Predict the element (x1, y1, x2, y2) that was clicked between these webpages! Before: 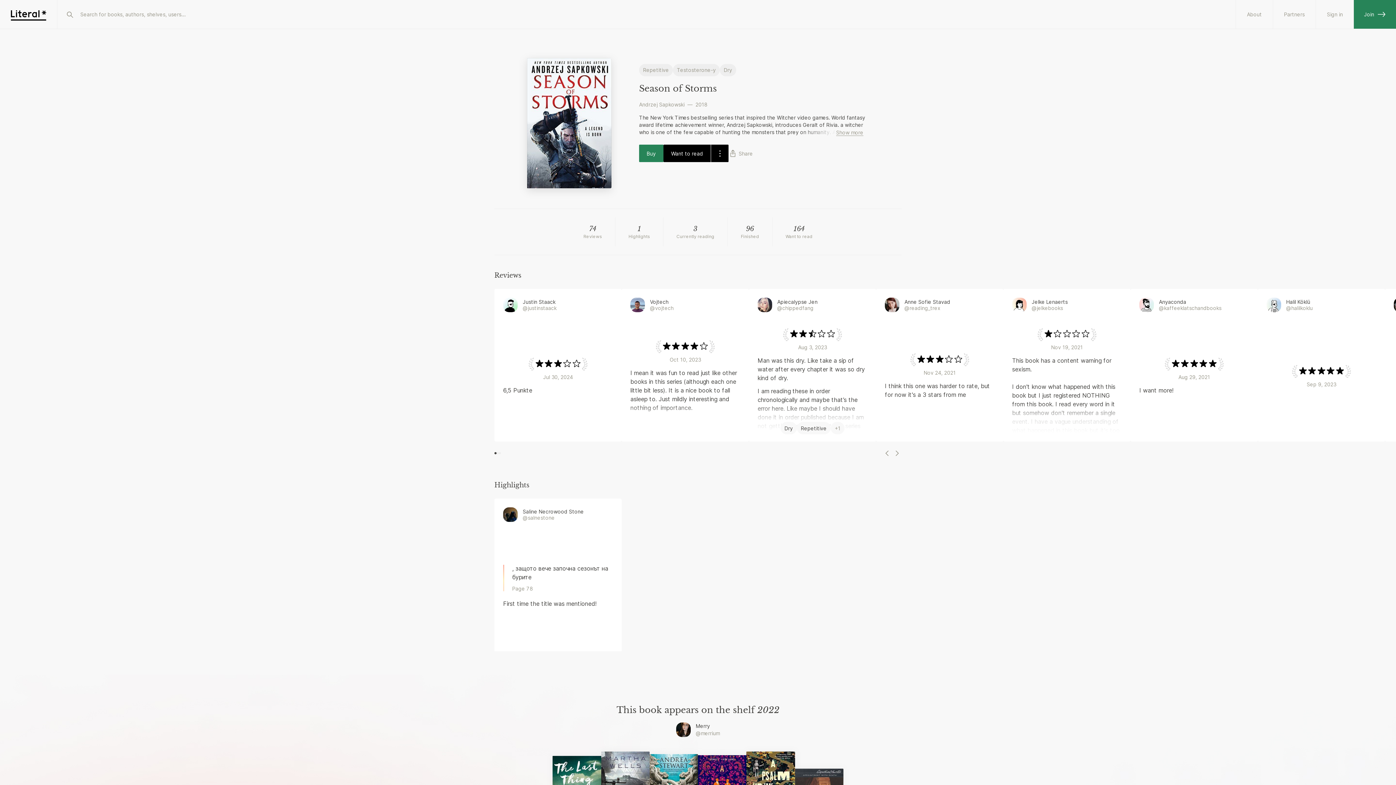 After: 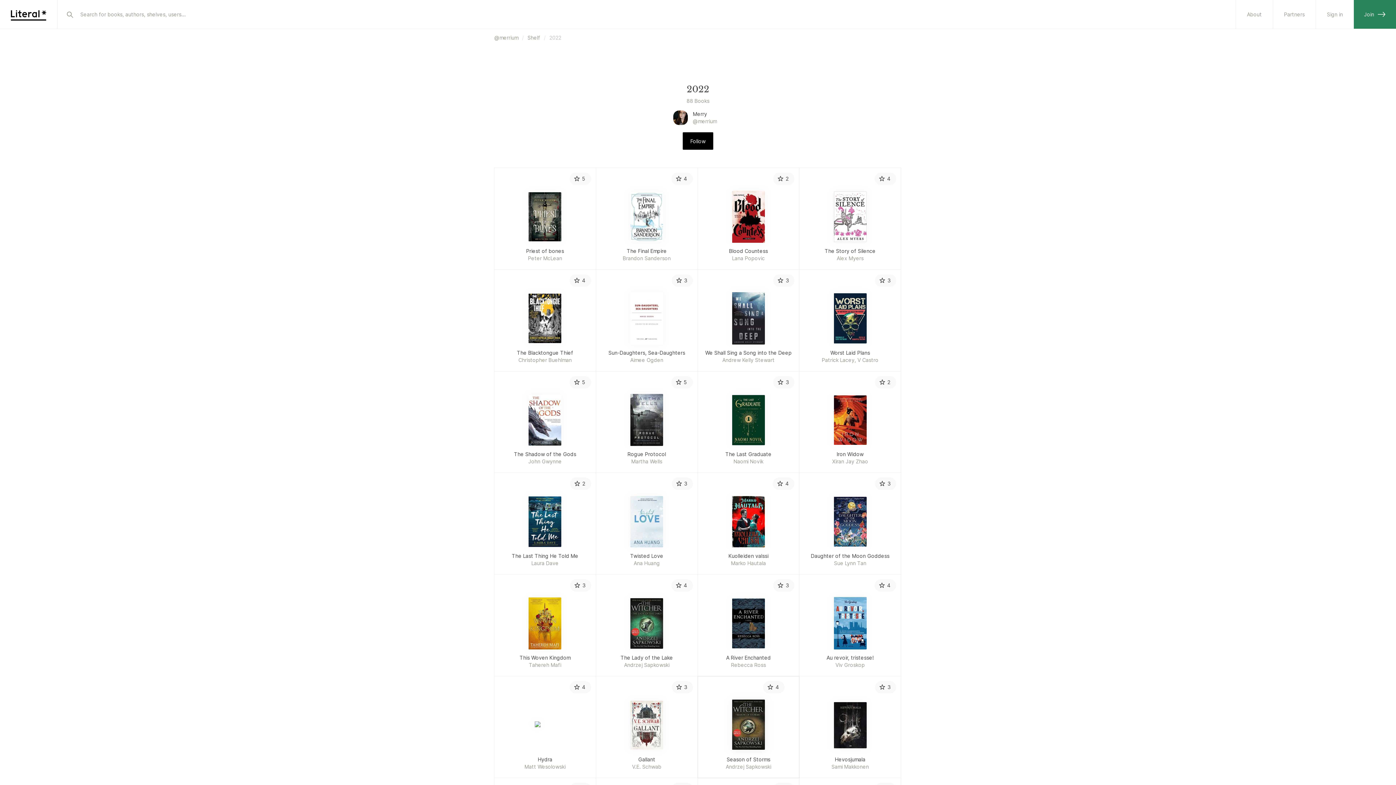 Action: label: 2022 bbox: (757, 704, 779, 717)